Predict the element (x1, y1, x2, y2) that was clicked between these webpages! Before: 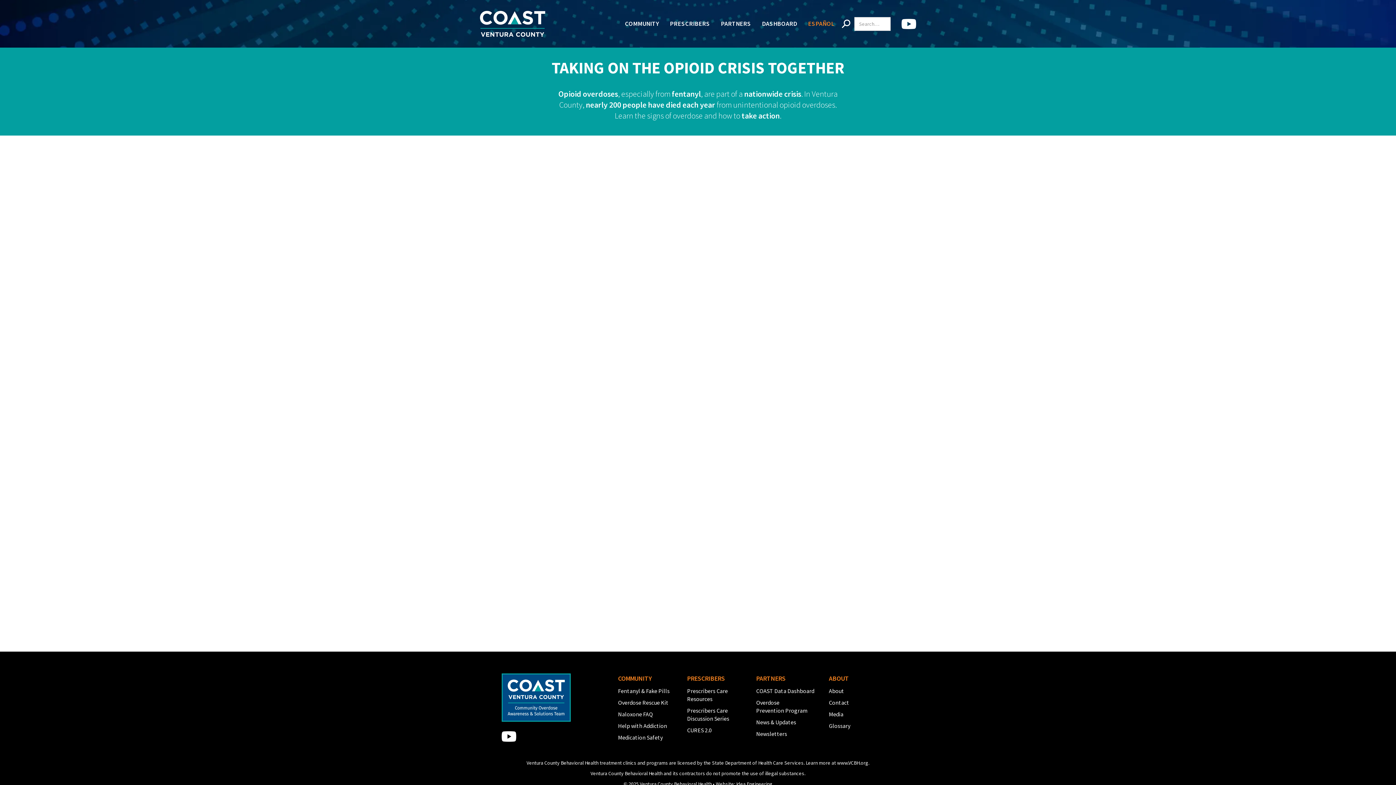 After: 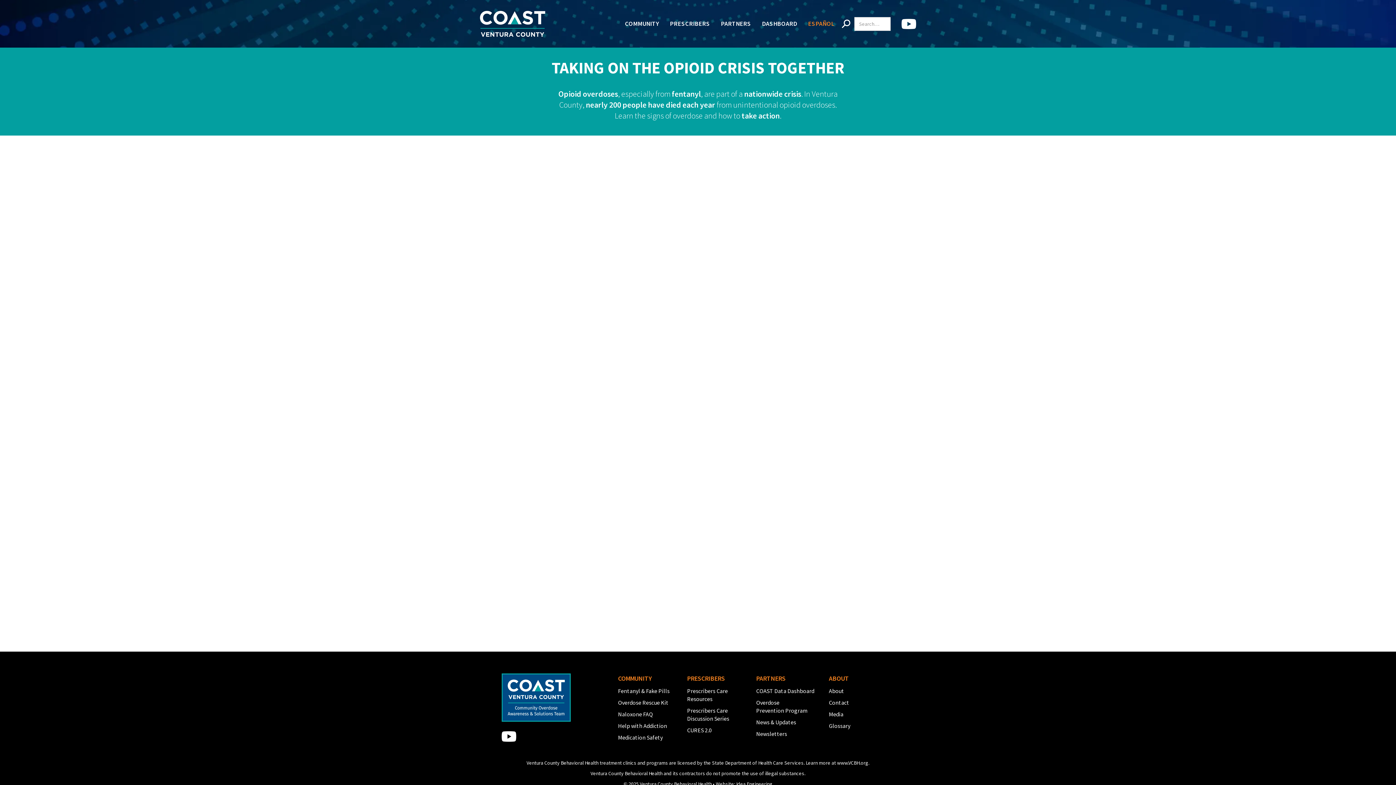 Action: label: Oxnard Town Hall: Facing Down Fentanyl

On Wednesday, March 27th, COAST Ventura County hosted the second Facing Down Fentanyl Town Hall to discuss our community's efforts to address the opioid crisis and the dangers of fentanyl in Ventura County.

Learn more → bbox: (501, 293, 698, 404)